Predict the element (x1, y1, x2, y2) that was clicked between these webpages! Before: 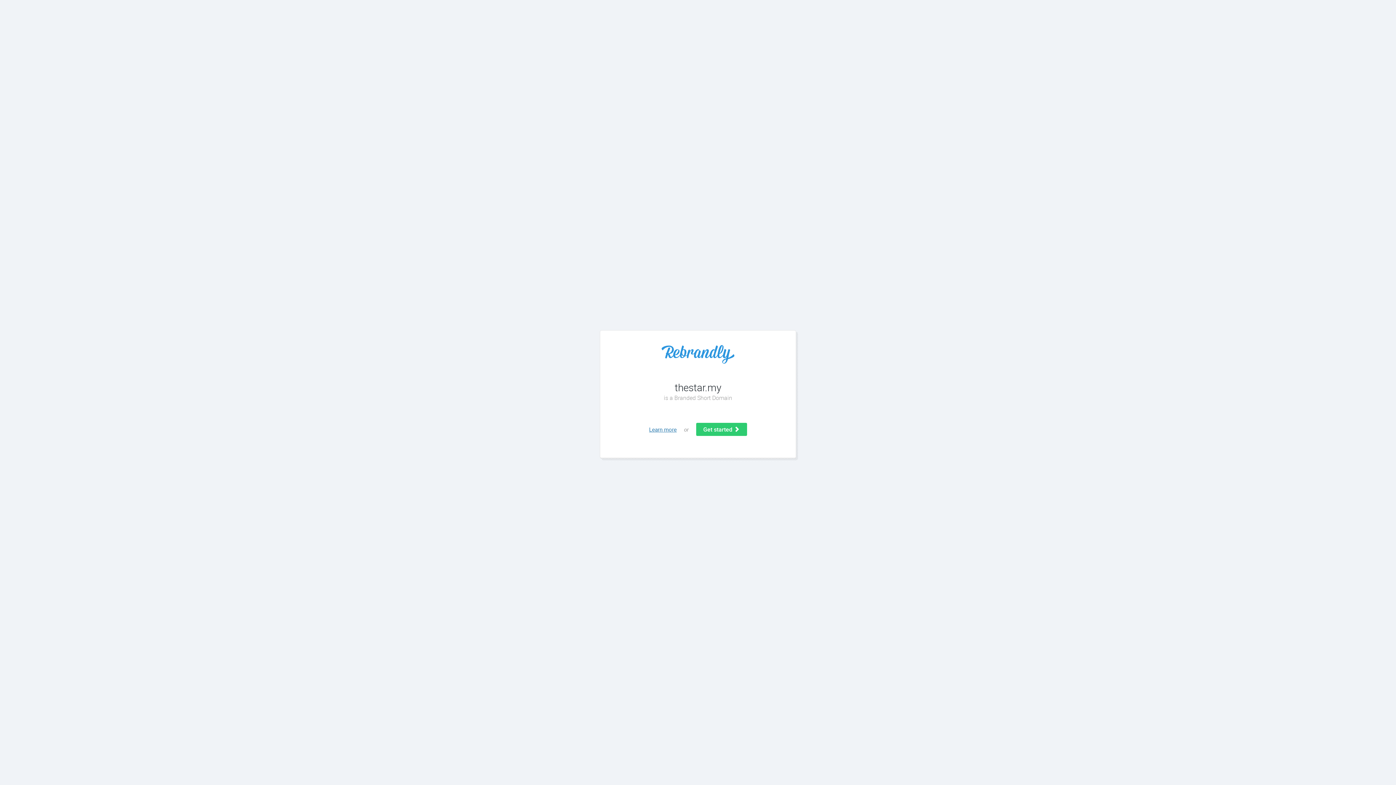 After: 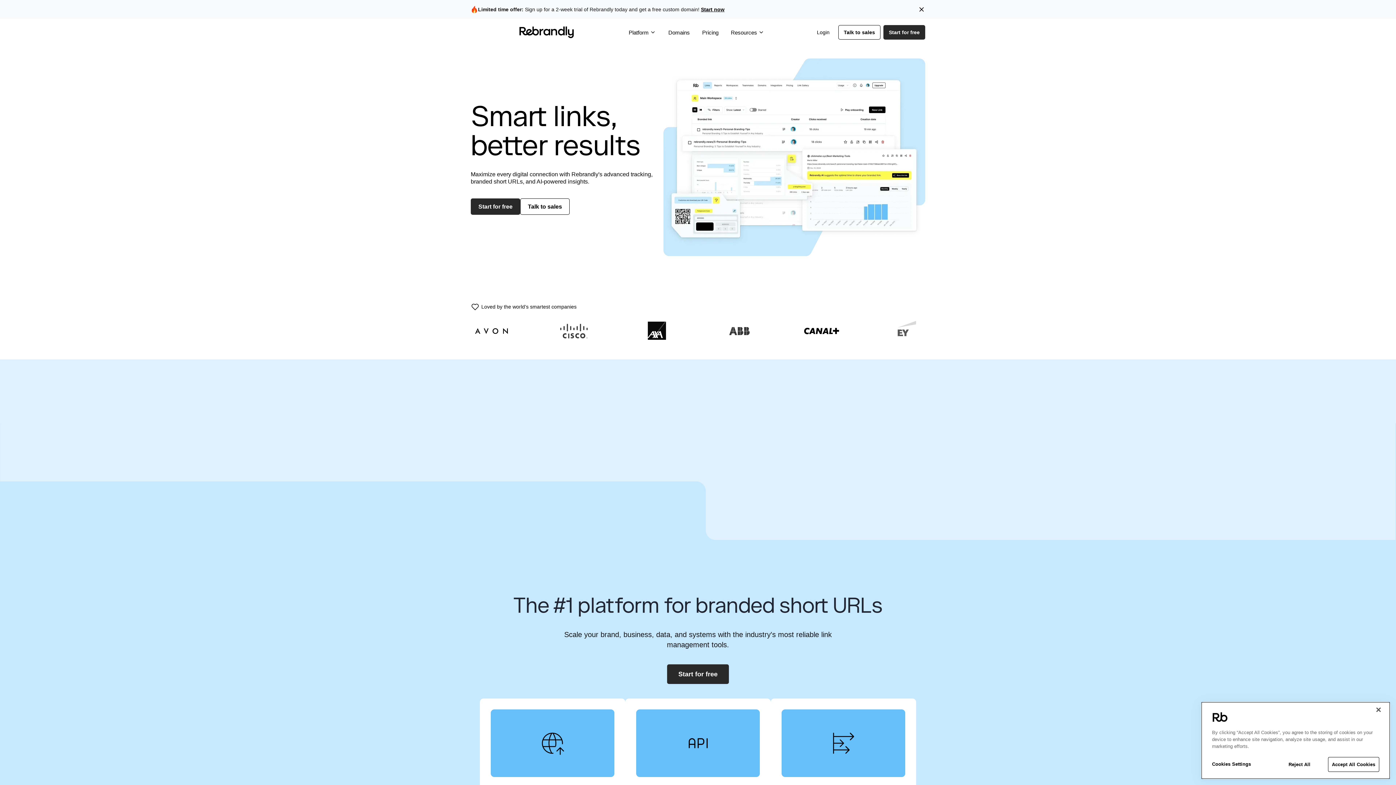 Action: label: Learn more bbox: (649, 426, 676, 433)